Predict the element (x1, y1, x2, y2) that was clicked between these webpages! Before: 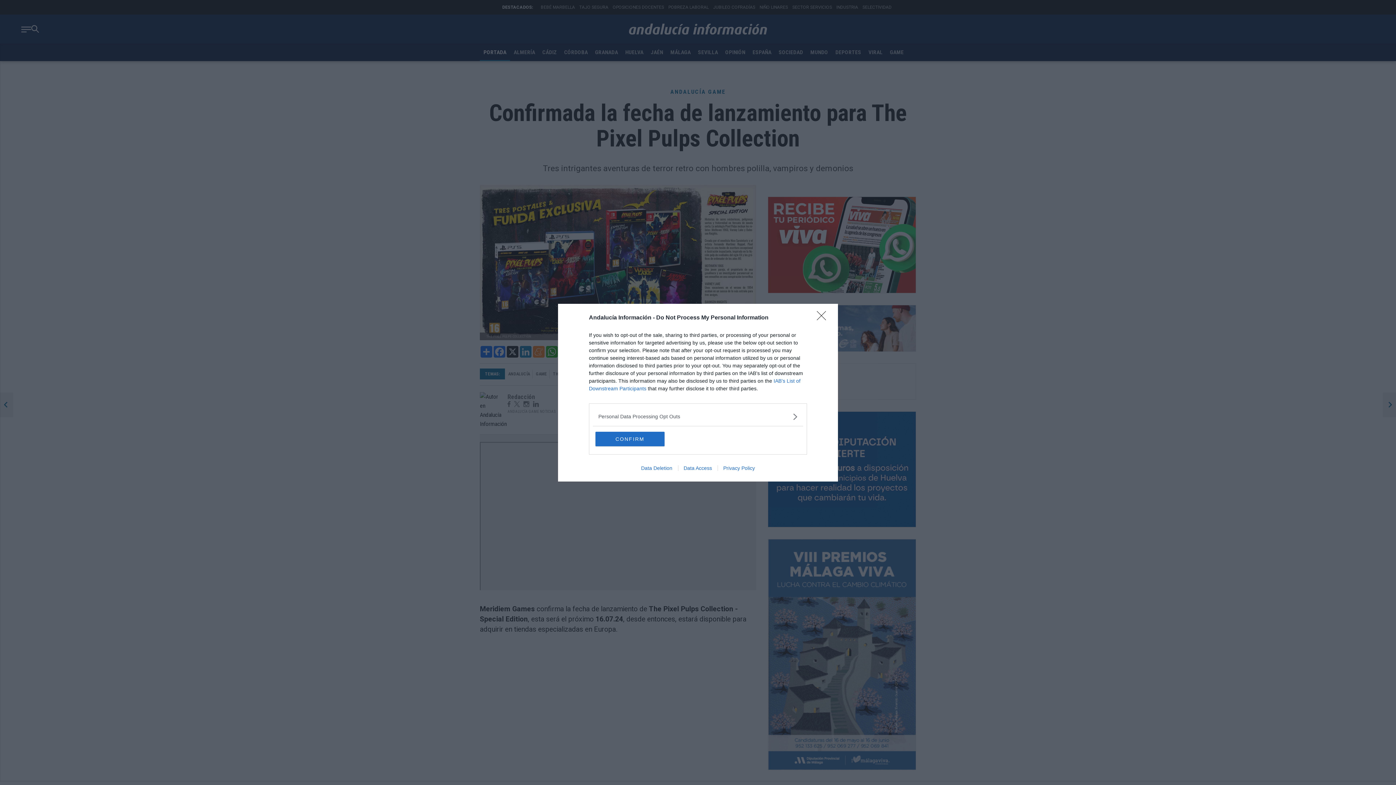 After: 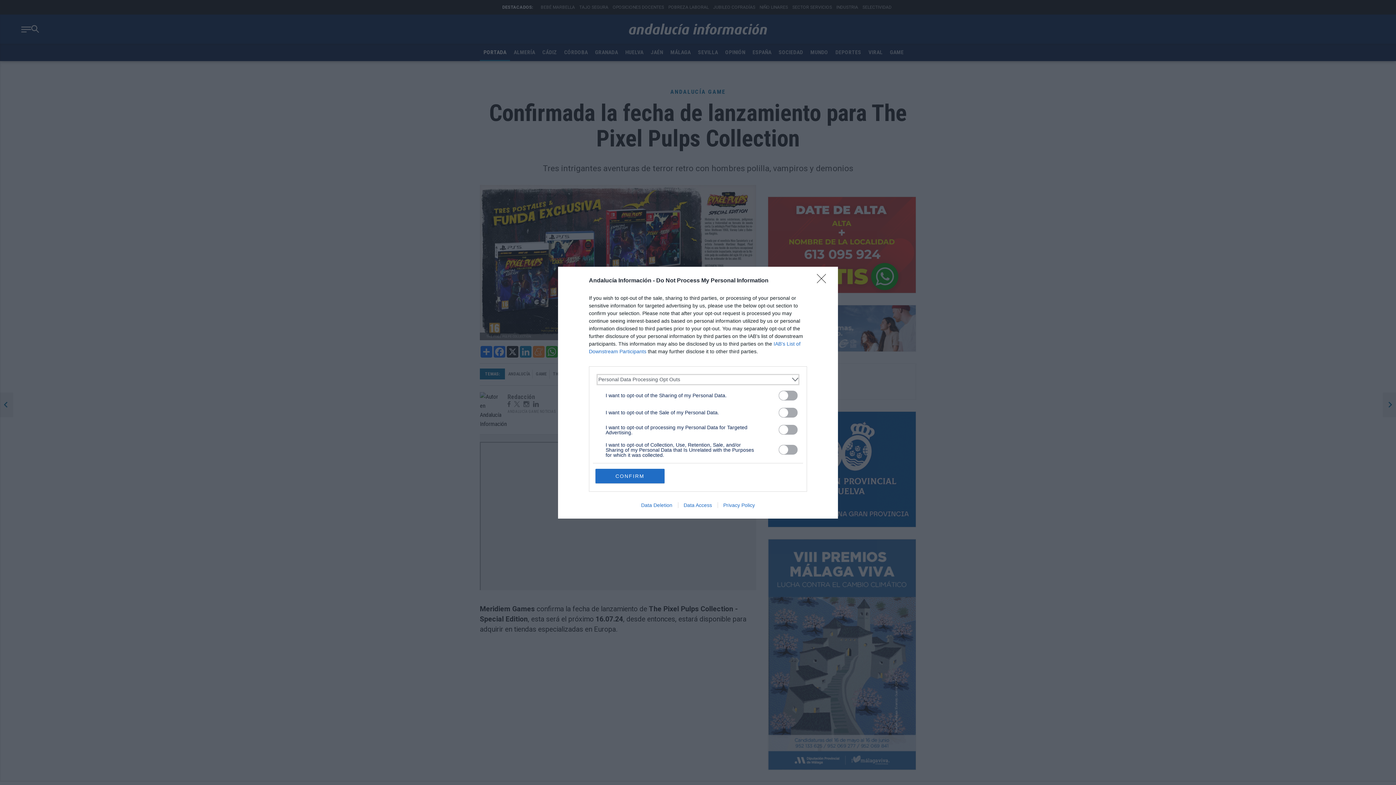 Action: label: Opt-Outs bbox: (598, 412, 797, 420)